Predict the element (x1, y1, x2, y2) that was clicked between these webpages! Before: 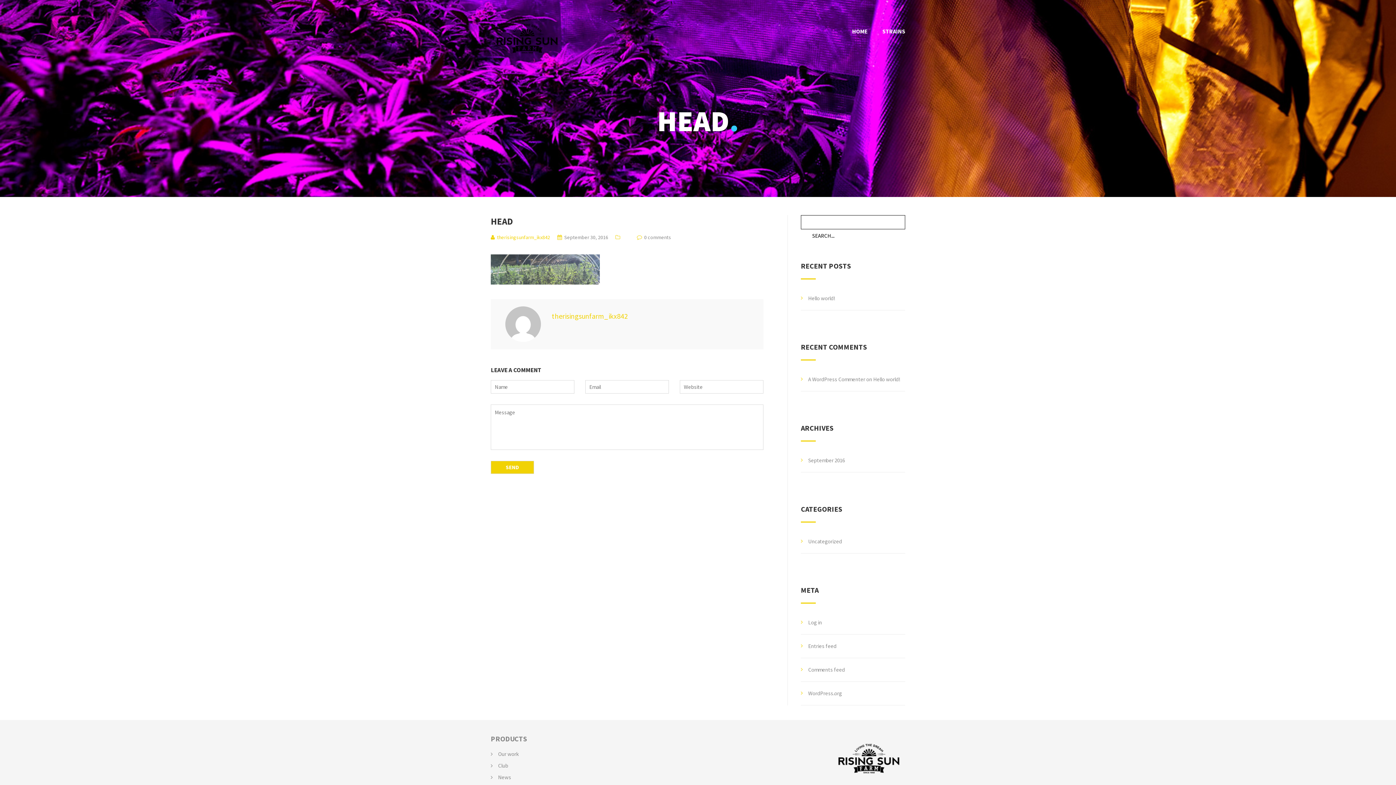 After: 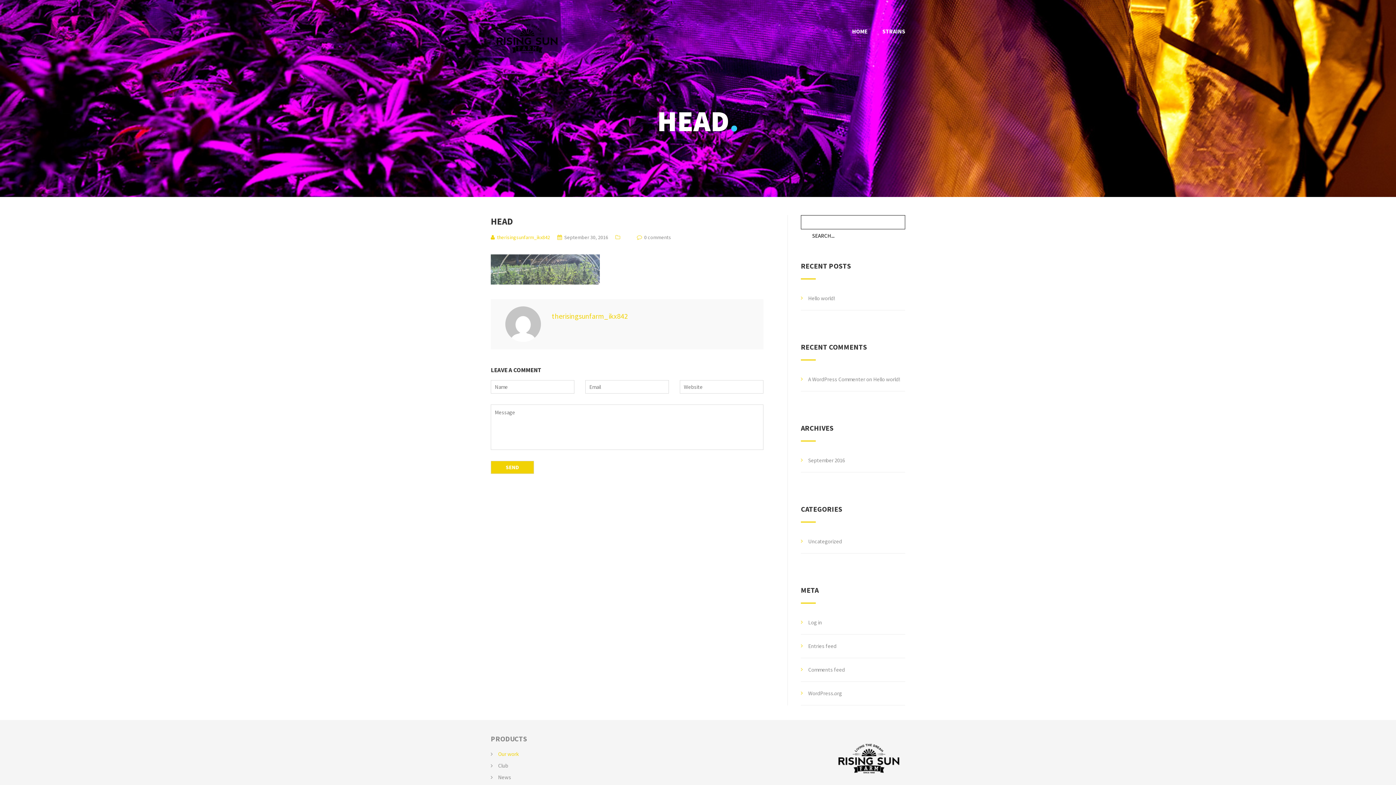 Action: bbox: (498, 750, 518, 757) label: Our work